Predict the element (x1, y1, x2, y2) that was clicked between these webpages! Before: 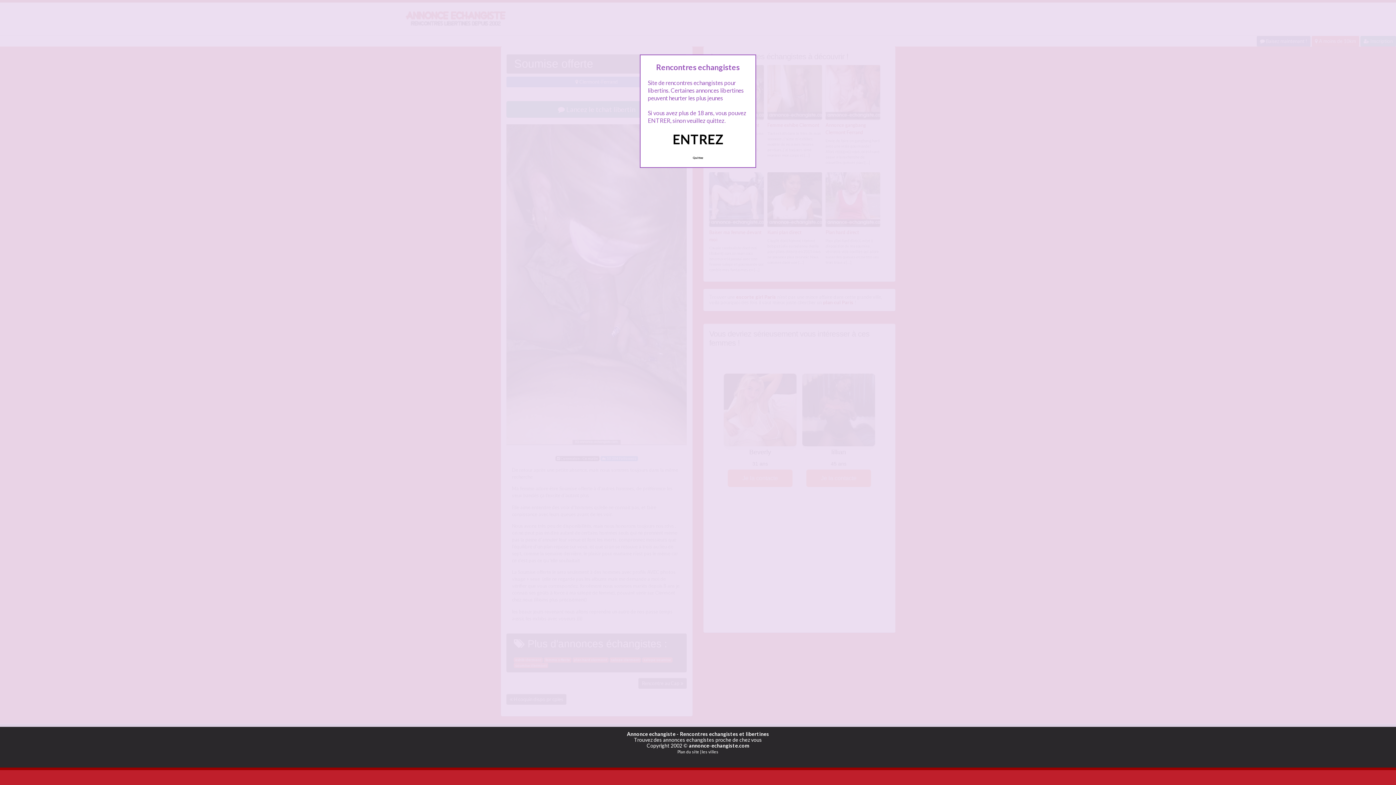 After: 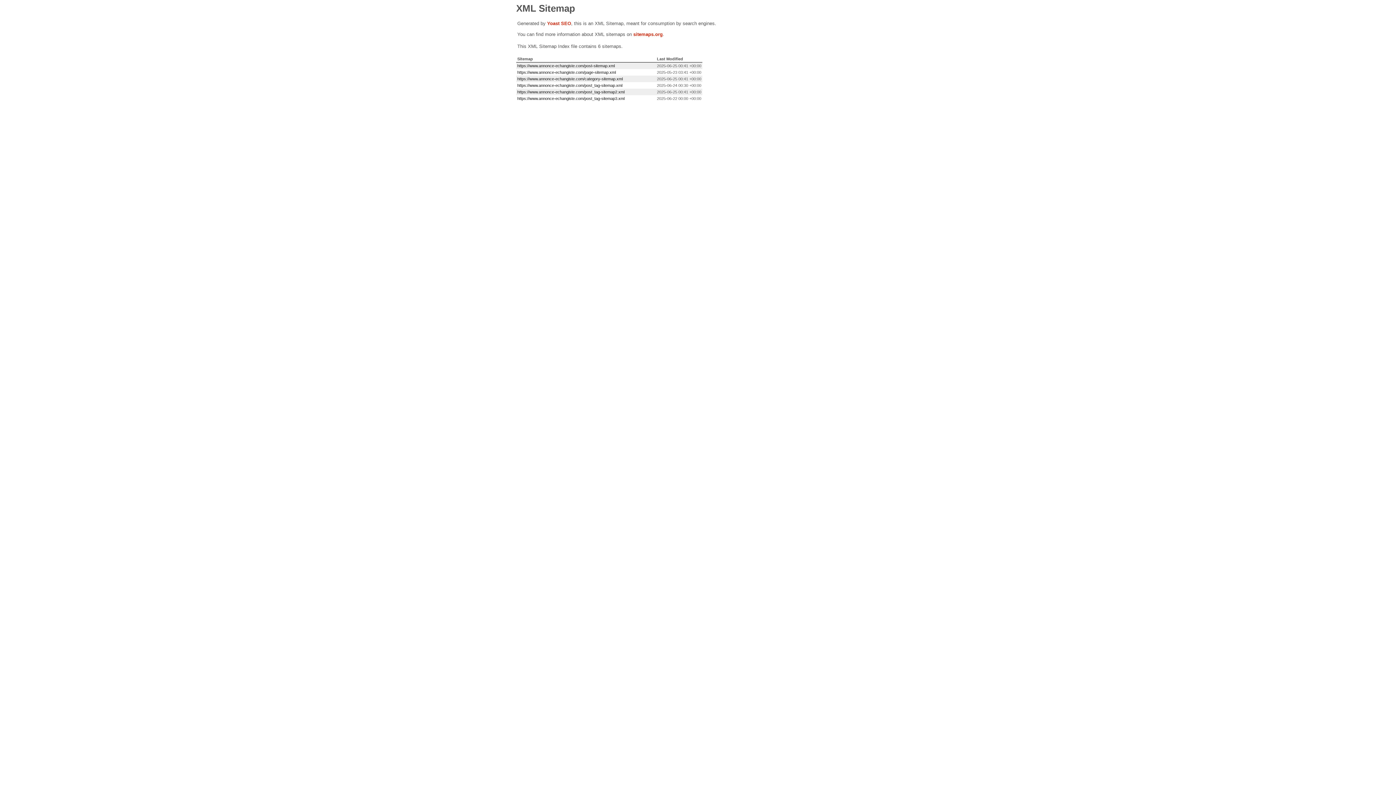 Action: bbox: (677, 749, 699, 754) label: Plan du site